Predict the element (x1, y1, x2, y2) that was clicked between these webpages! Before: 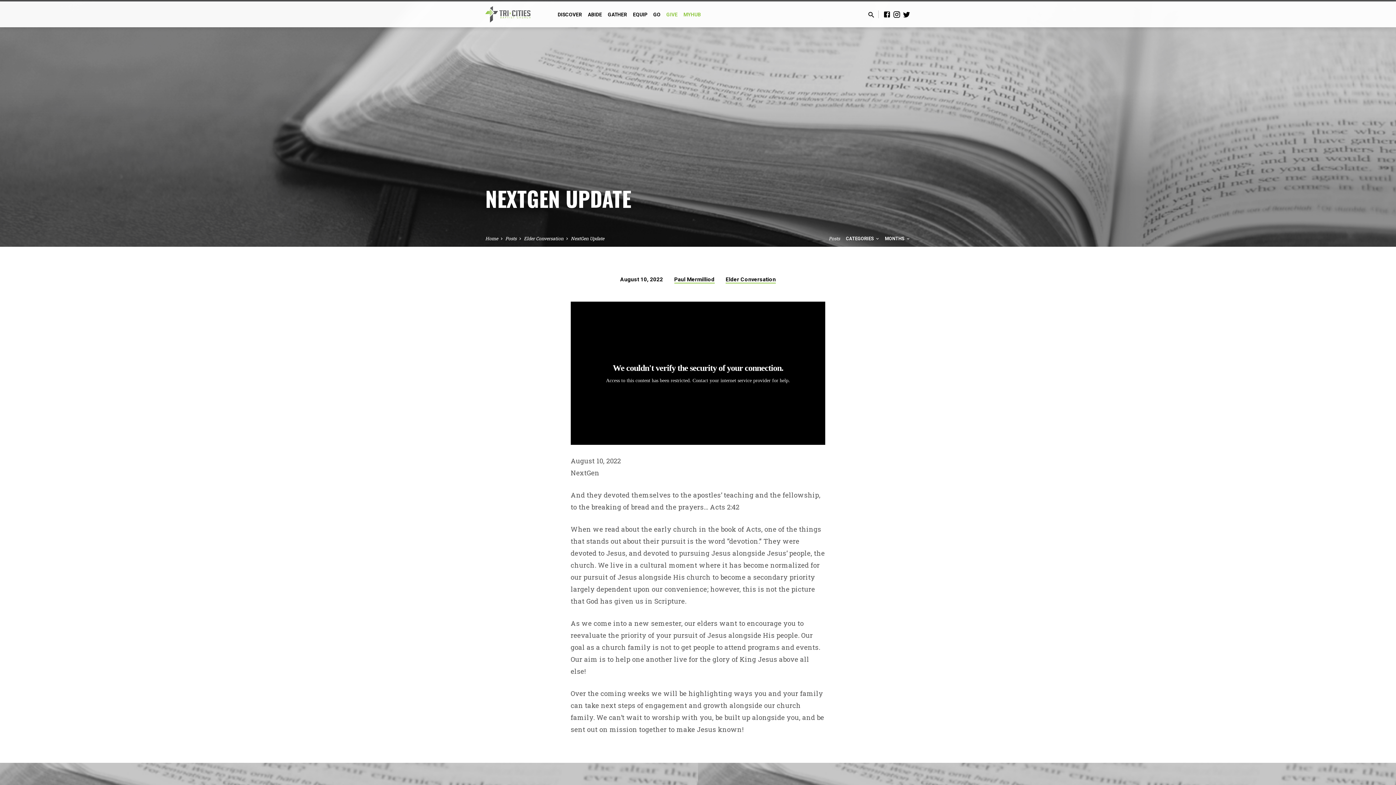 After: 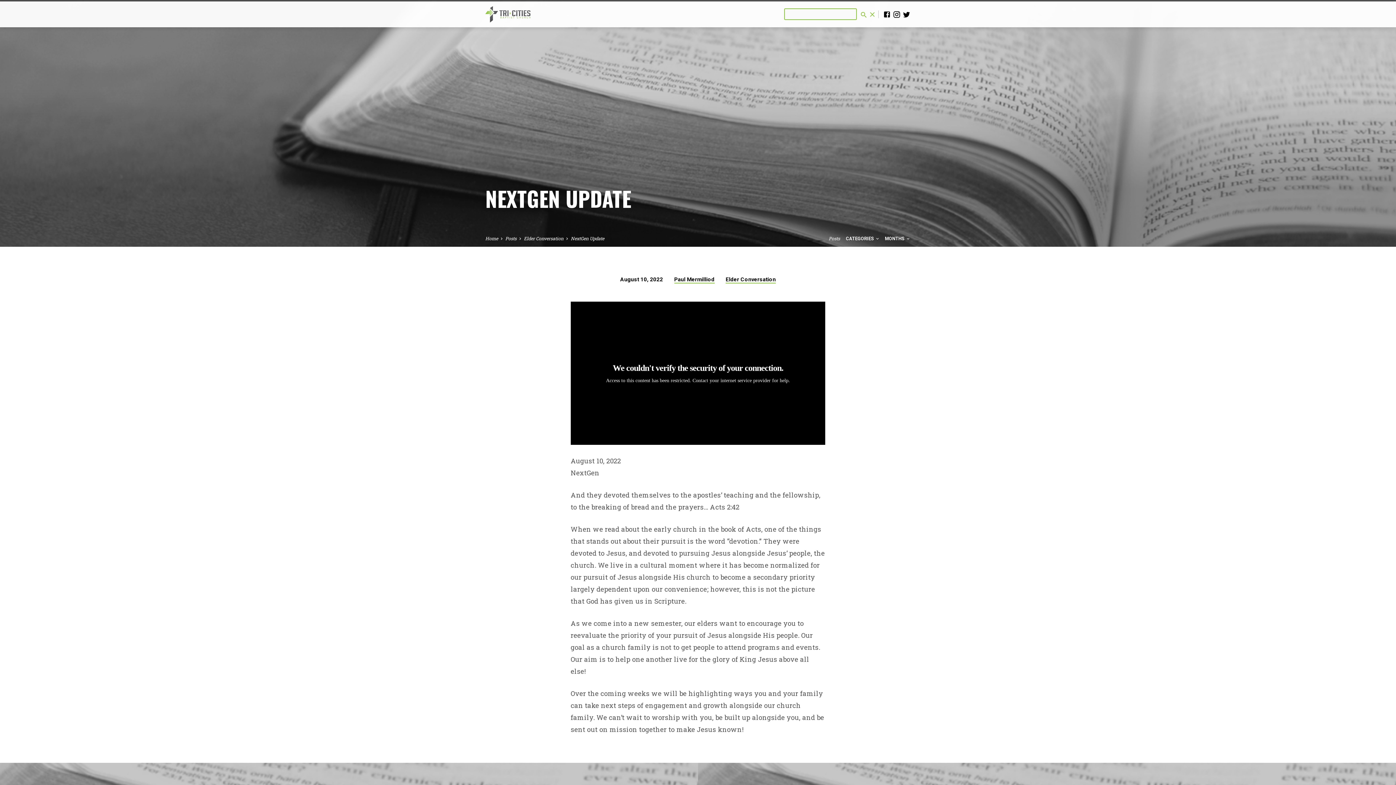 Action: bbox: (867, 9, 875, 20)